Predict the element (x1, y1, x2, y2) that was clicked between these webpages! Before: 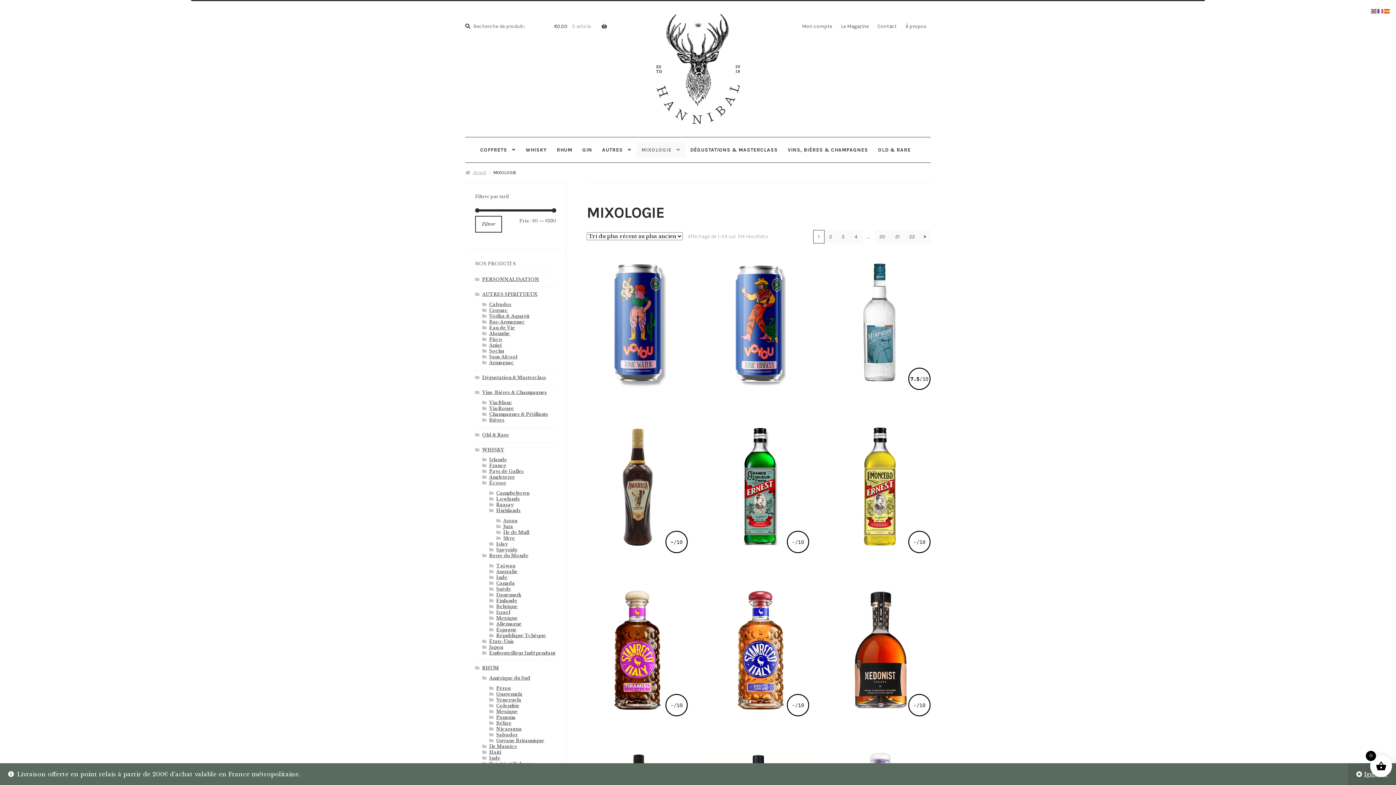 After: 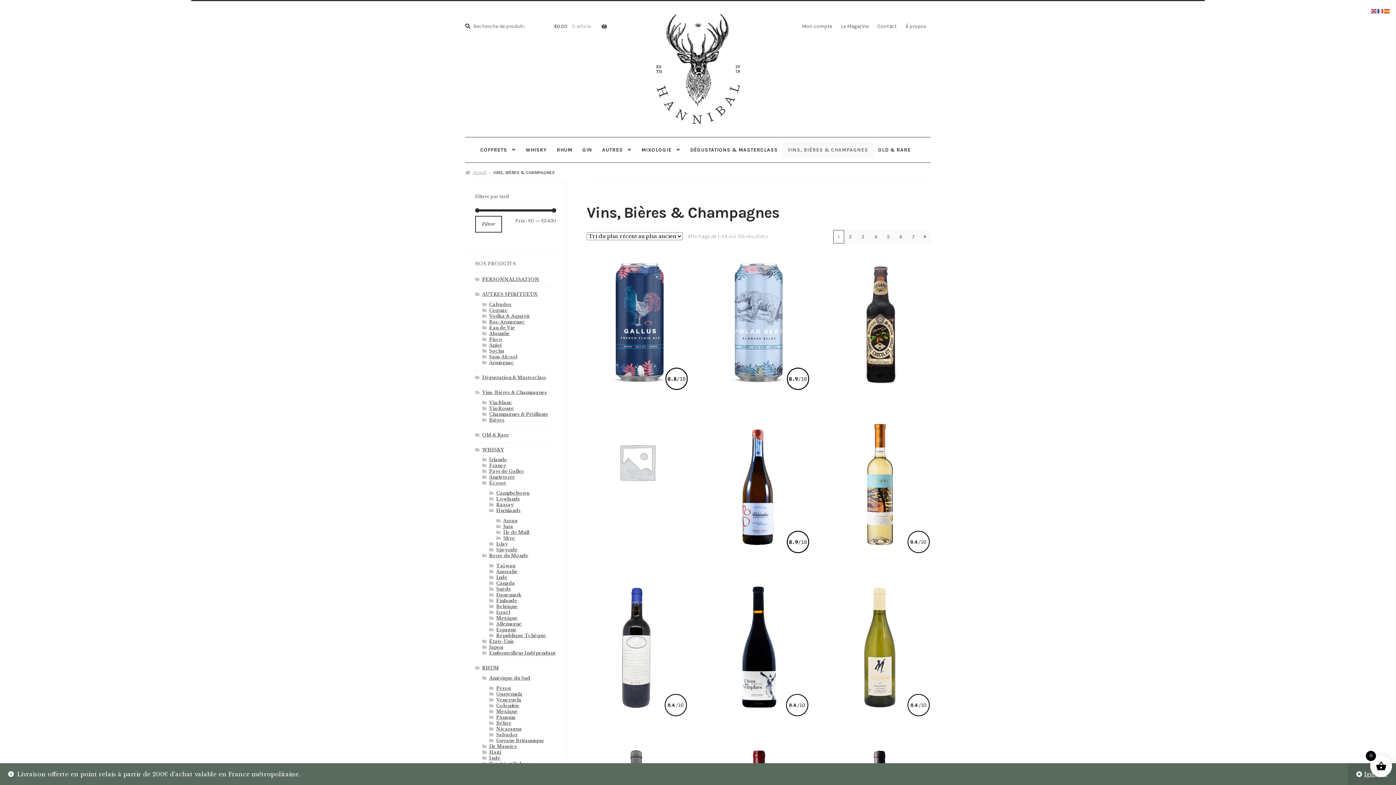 Action: label: VINS, BIÈRES & CHAMPAGNES bbox: (782, 142, 873, 157)